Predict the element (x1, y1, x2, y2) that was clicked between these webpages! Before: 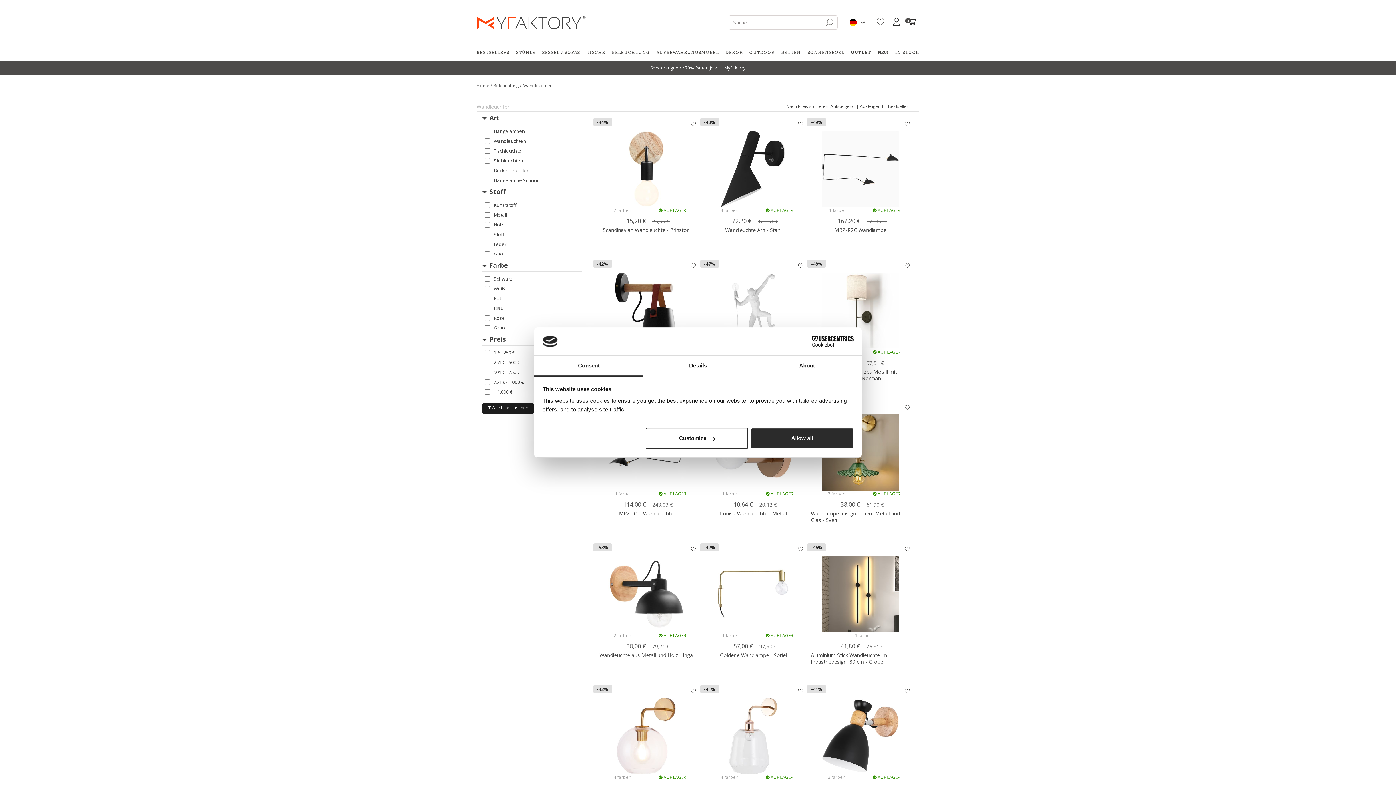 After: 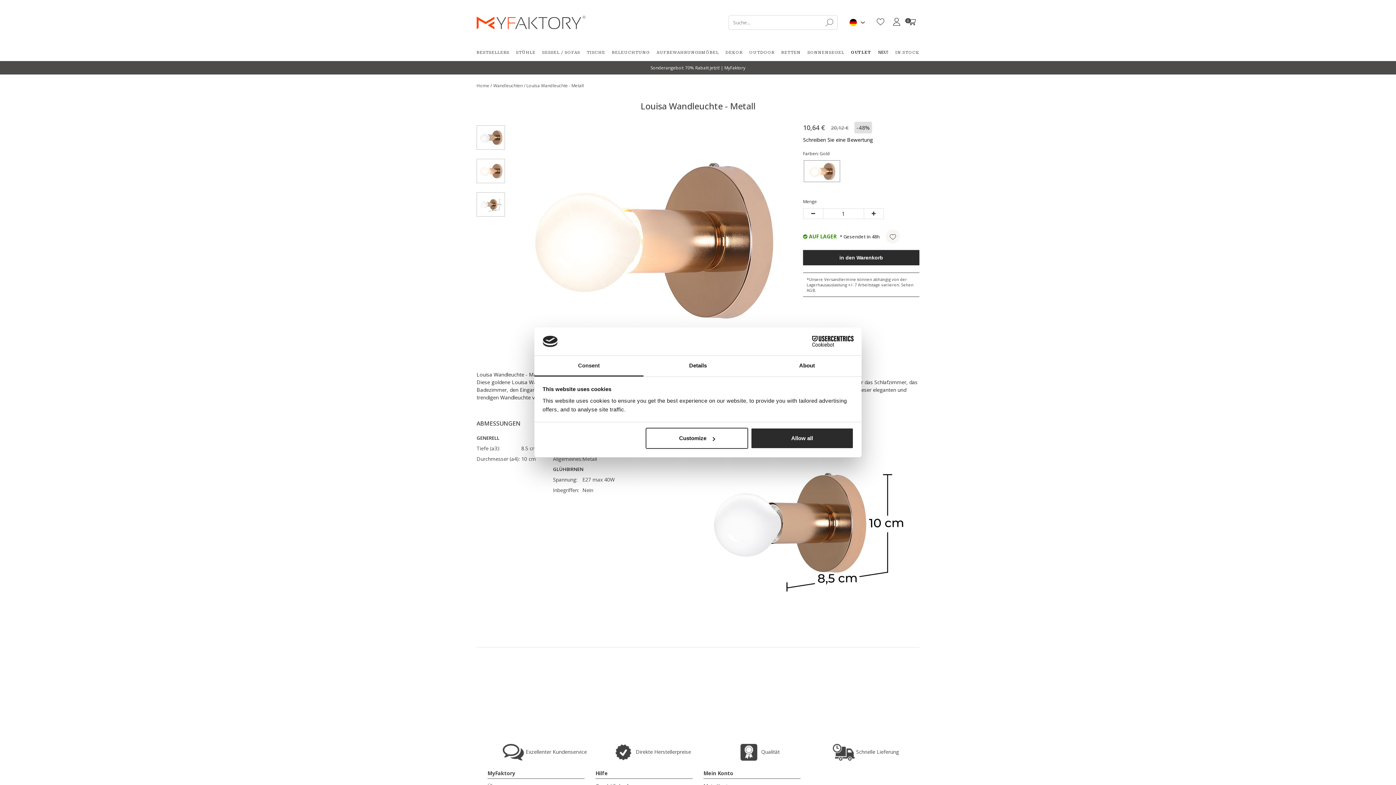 Action: label: Louisa Wandleuchte - Metall bbox: (700, 510, 806, 524)